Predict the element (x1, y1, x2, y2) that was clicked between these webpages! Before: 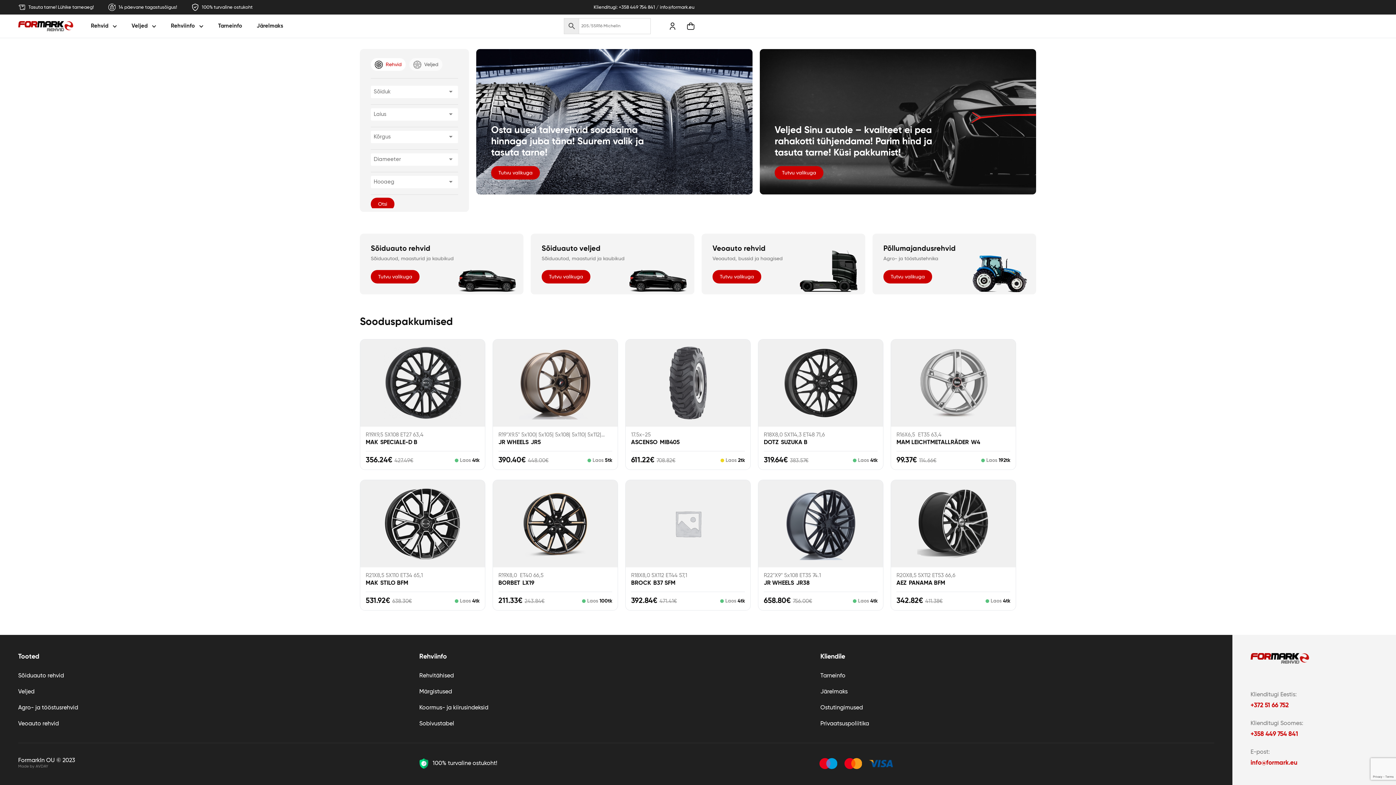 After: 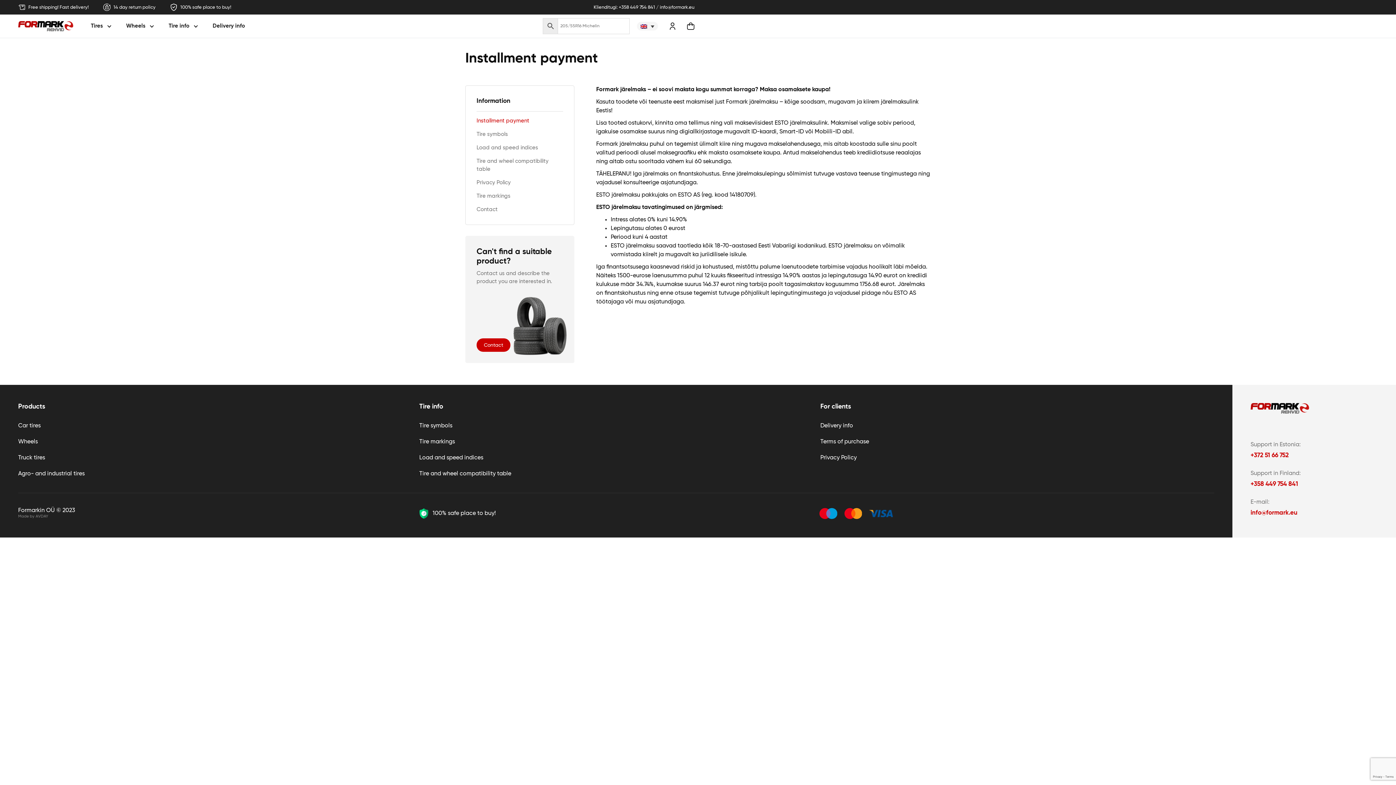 Action: label: Järelmaks bbox: (820, 688, 1214, 696)